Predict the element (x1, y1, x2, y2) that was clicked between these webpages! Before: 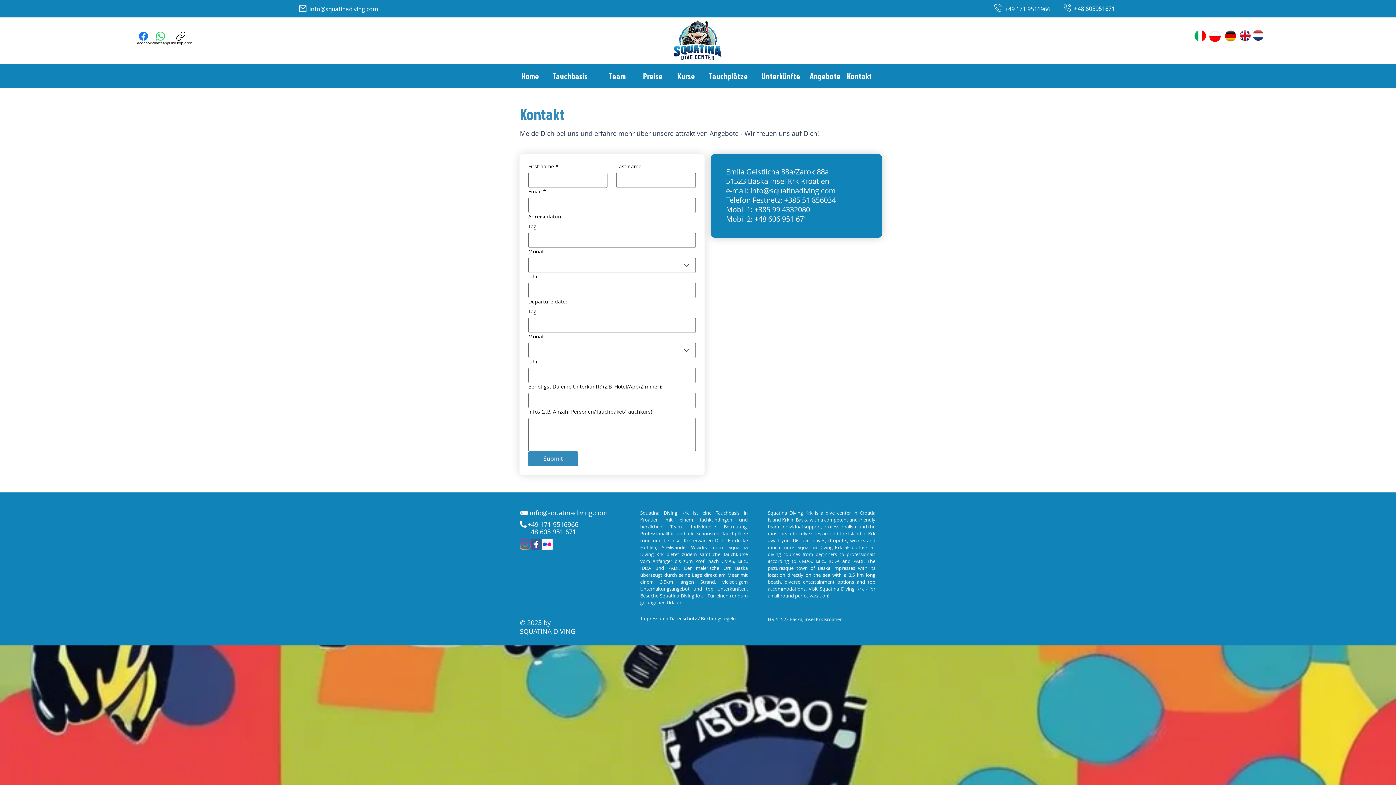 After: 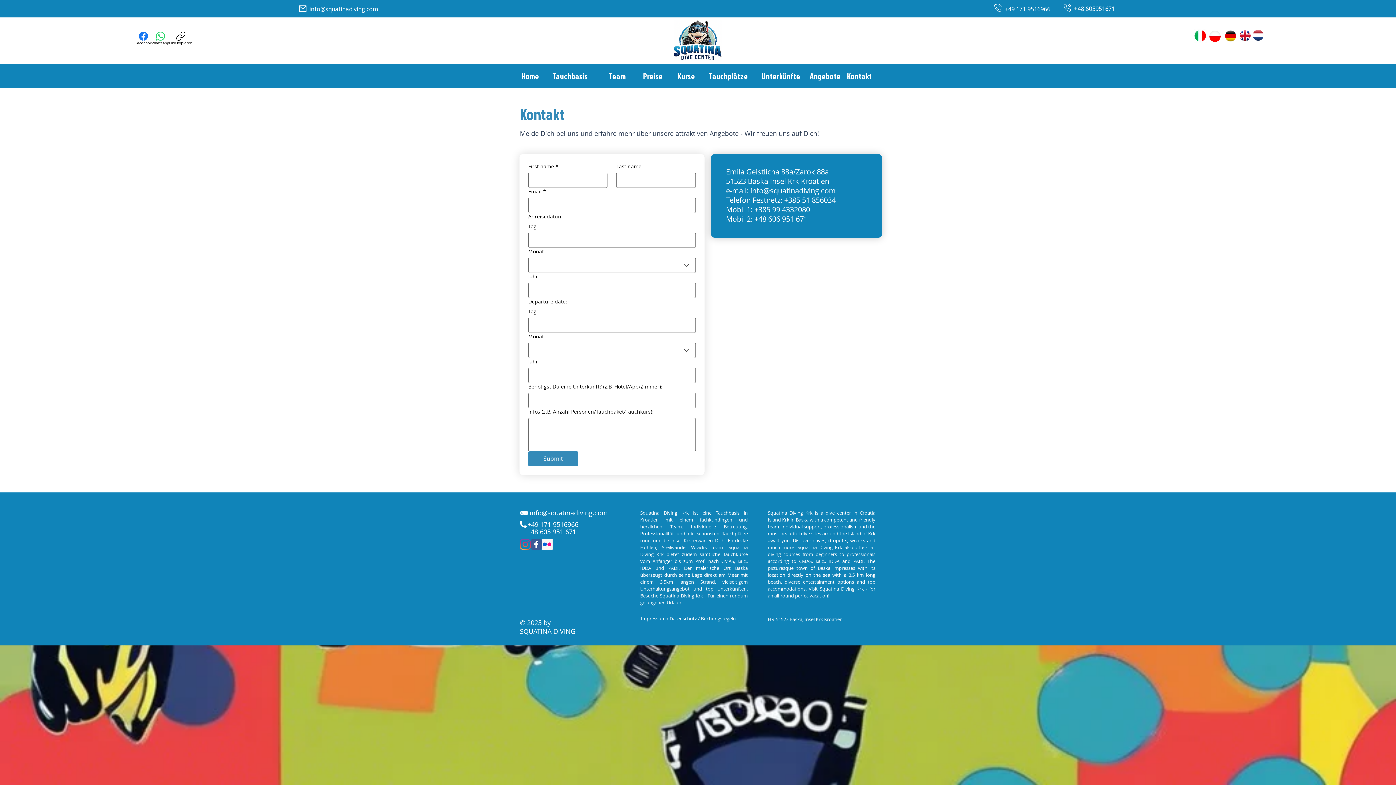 Action: bbox: (843, 69, 875, 83) label: Kontakt